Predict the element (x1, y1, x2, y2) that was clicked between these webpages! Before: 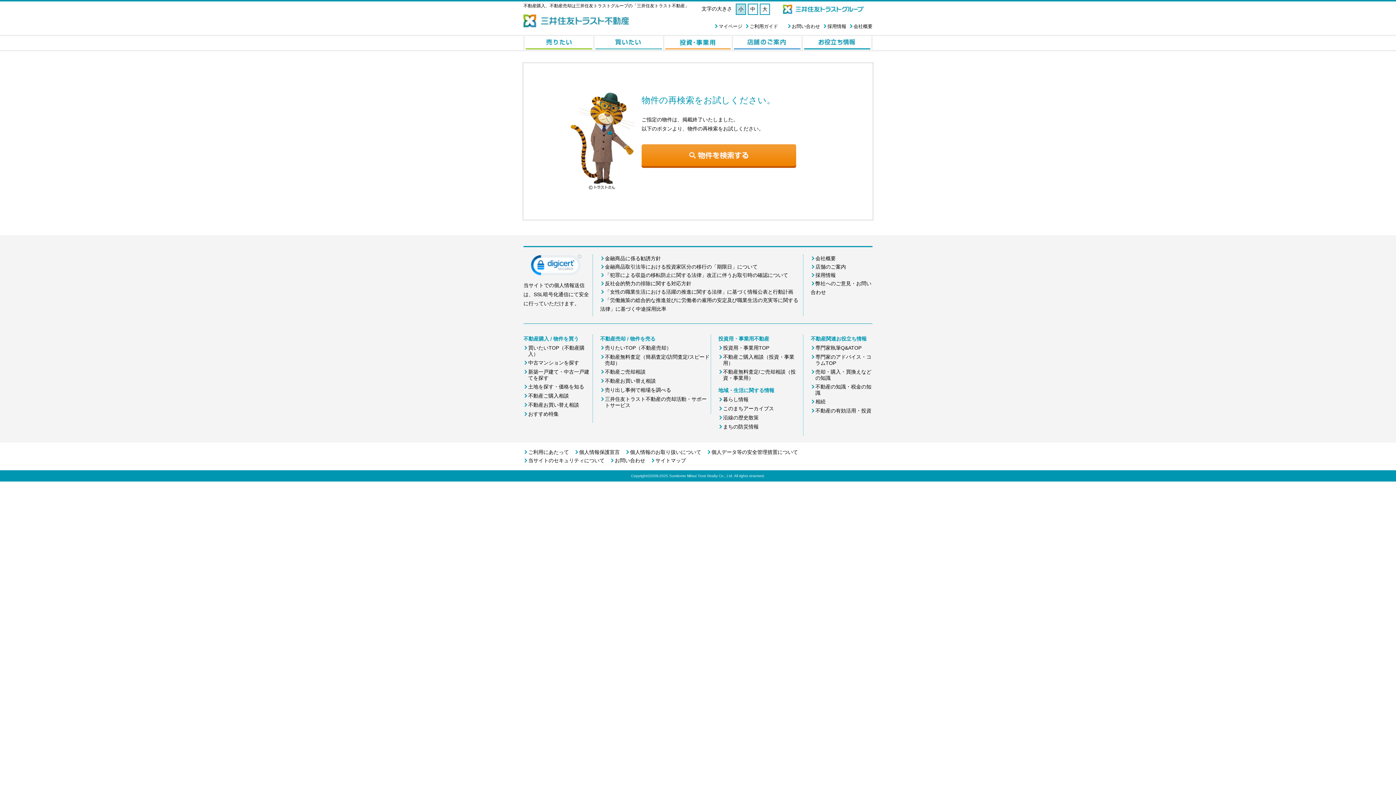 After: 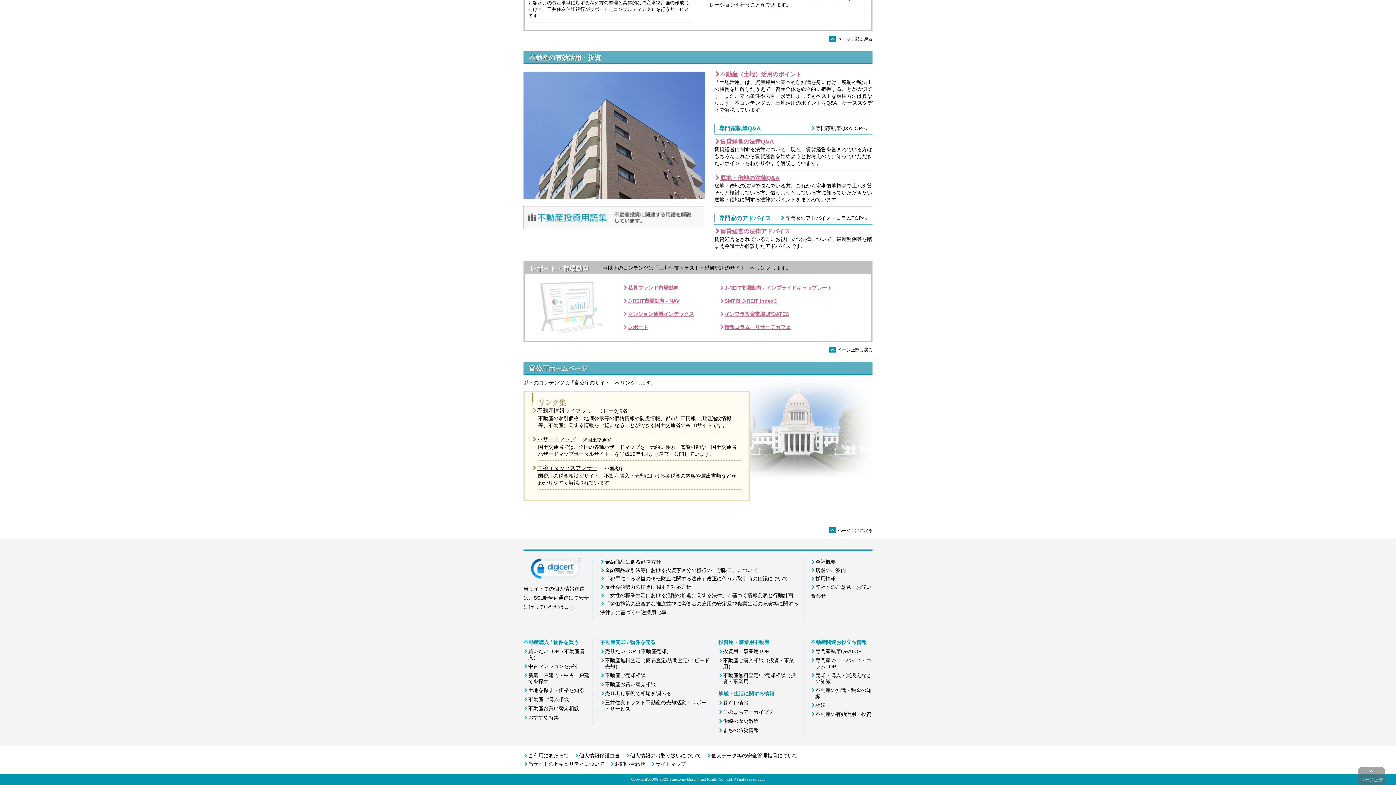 Action: label: 不動産の有効活用・投資 bbox: (815, 408, 871, 413)